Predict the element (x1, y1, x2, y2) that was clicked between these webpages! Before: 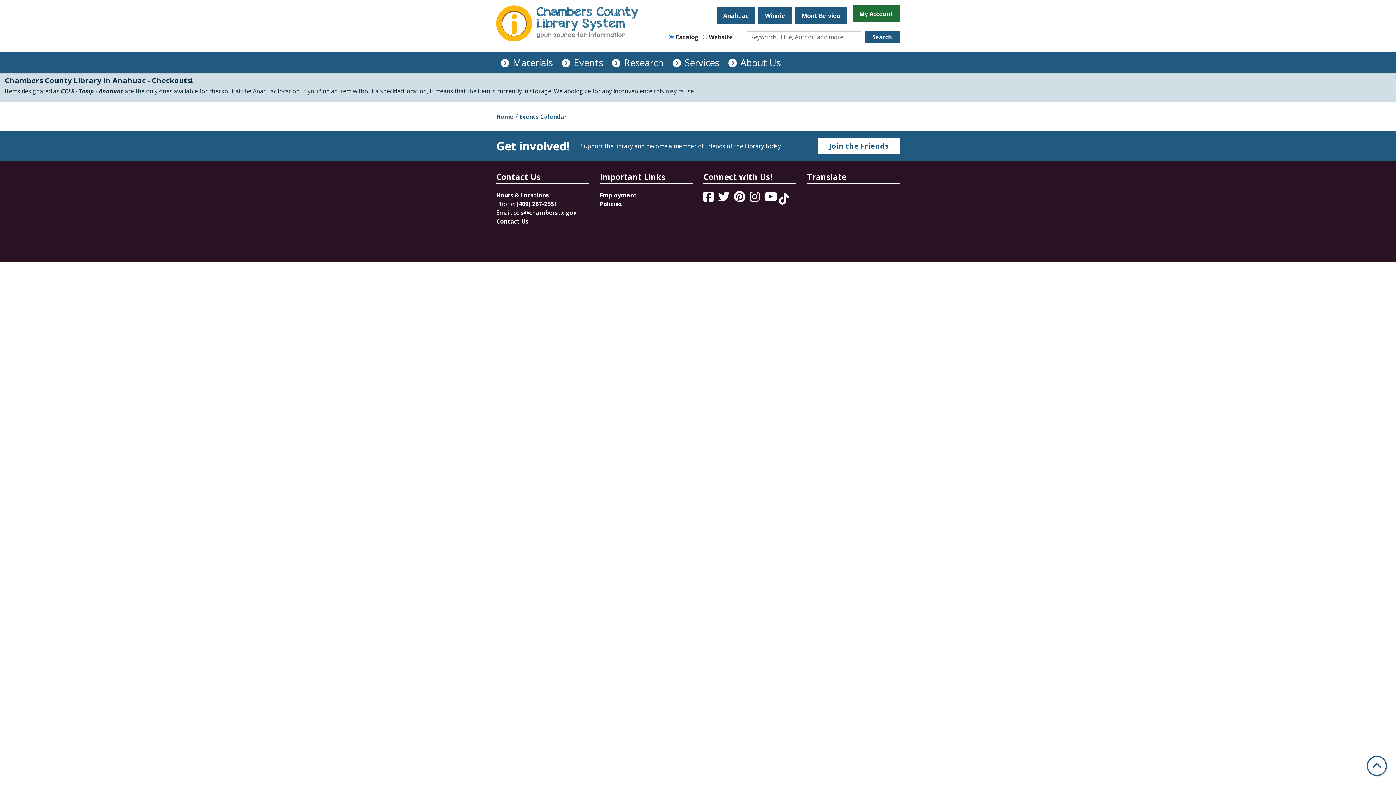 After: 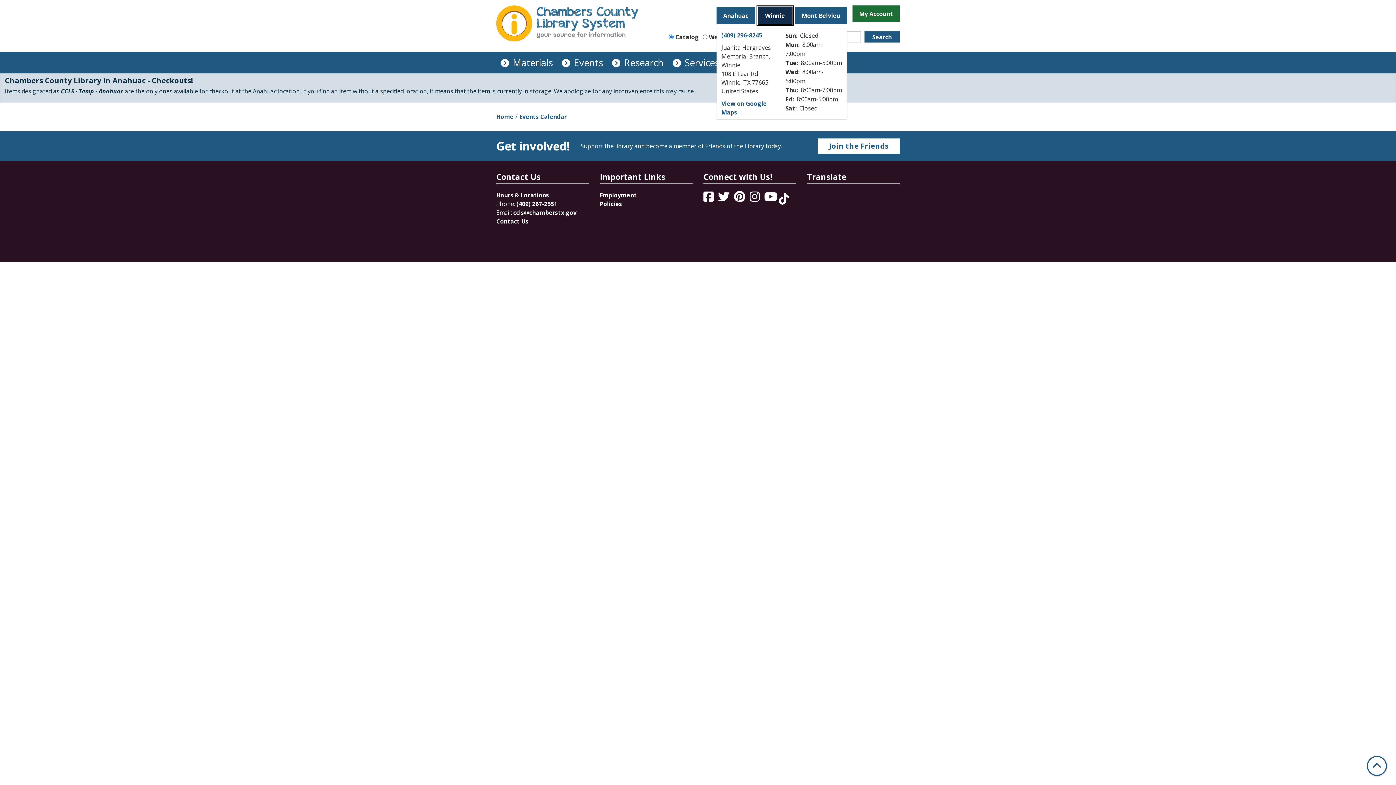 Action: bbox: (758, 7, 792, 24) label: Winnie